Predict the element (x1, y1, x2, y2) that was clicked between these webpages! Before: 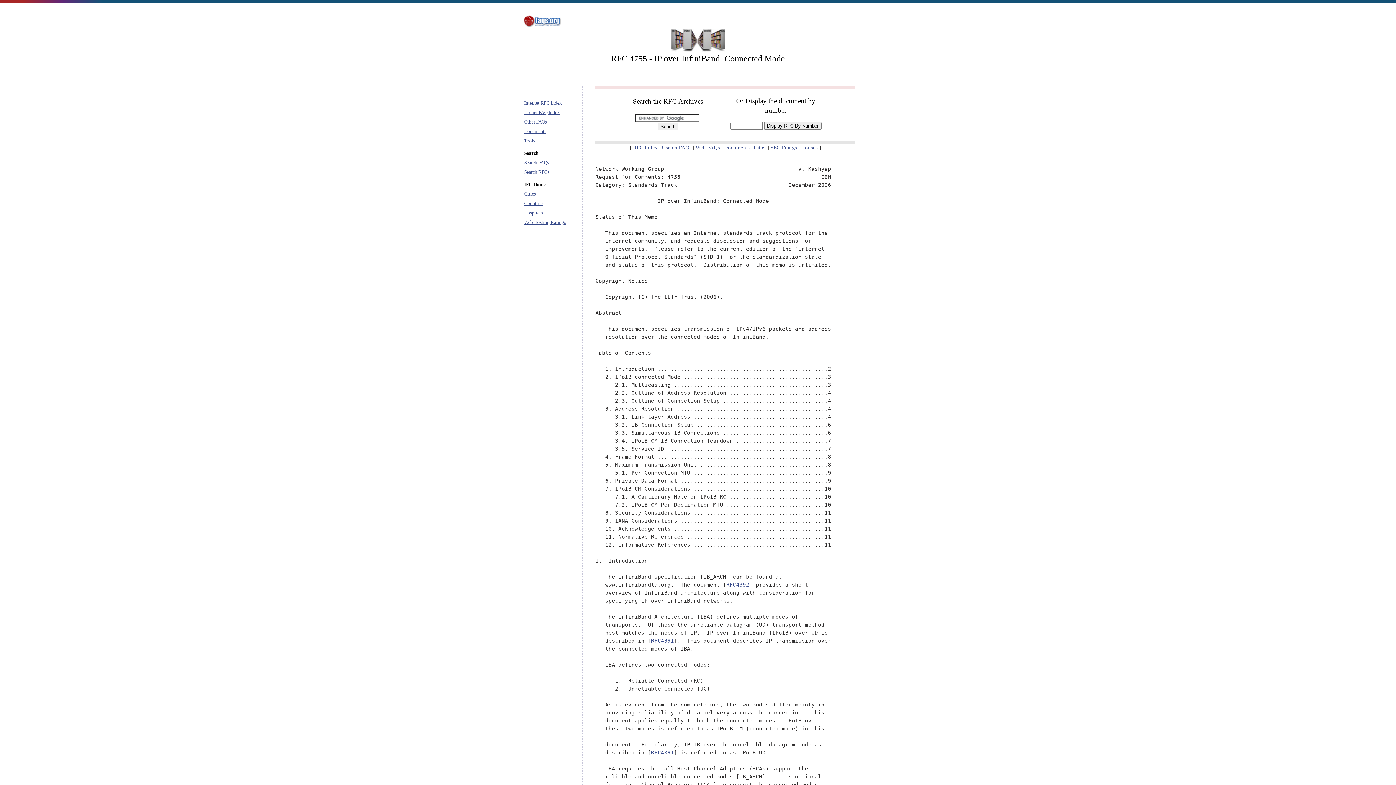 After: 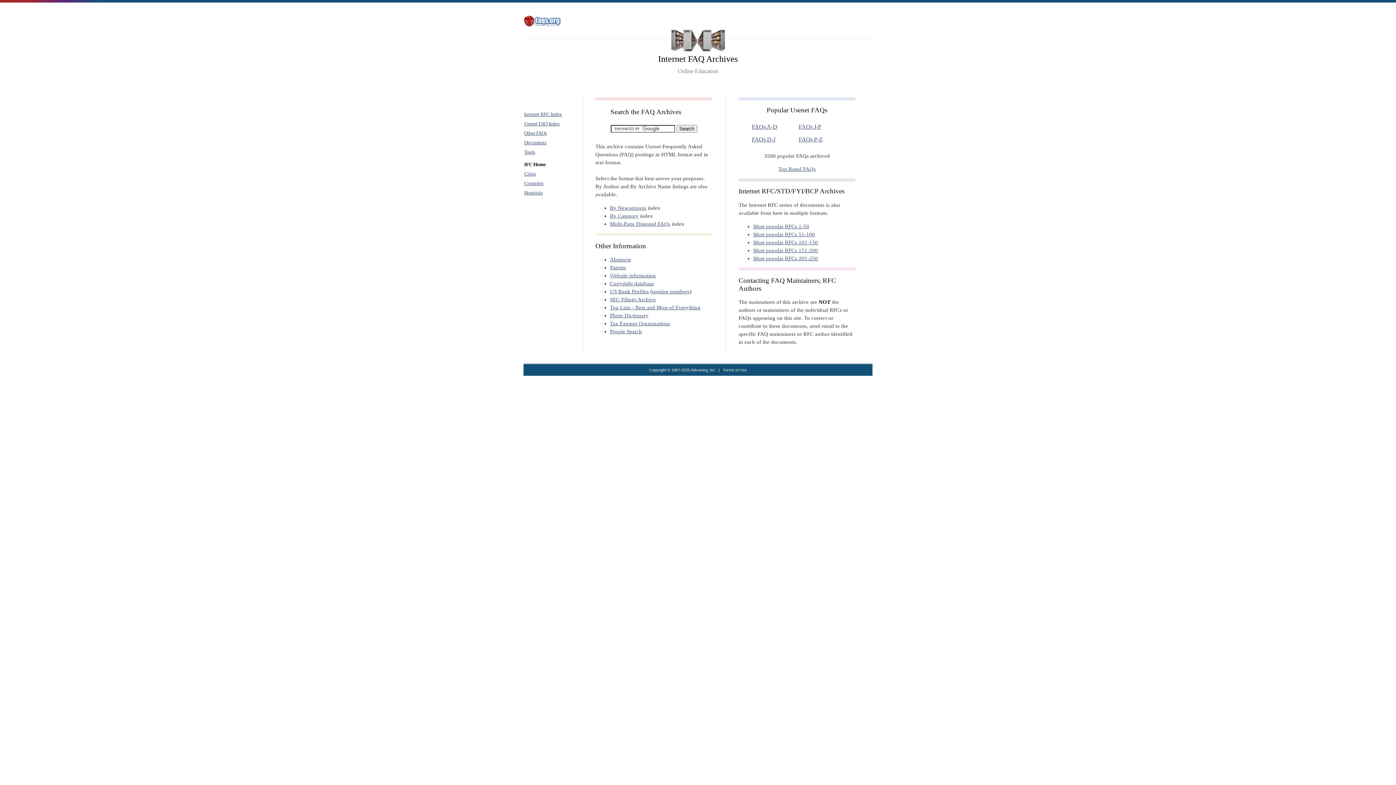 Action: bbox: (523, 22, 562, 28)